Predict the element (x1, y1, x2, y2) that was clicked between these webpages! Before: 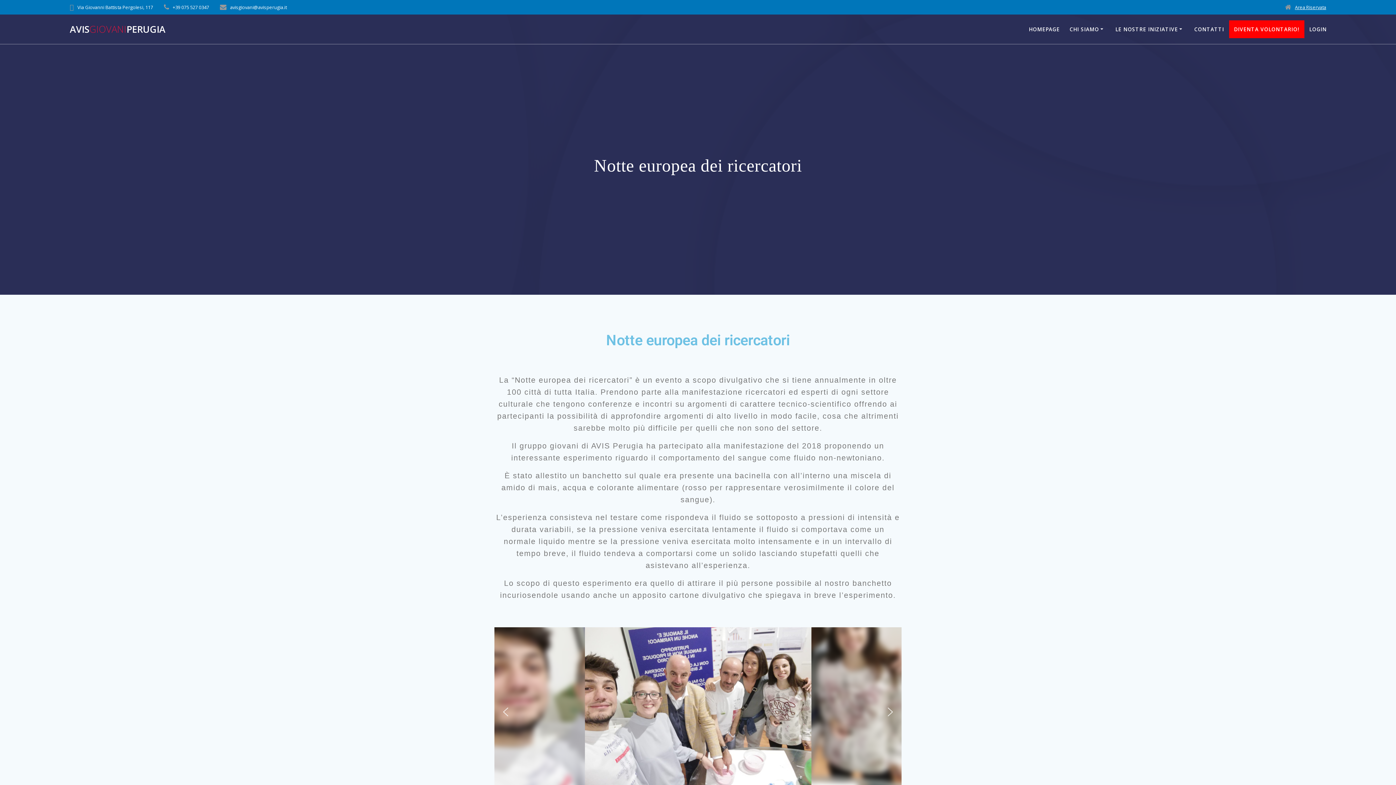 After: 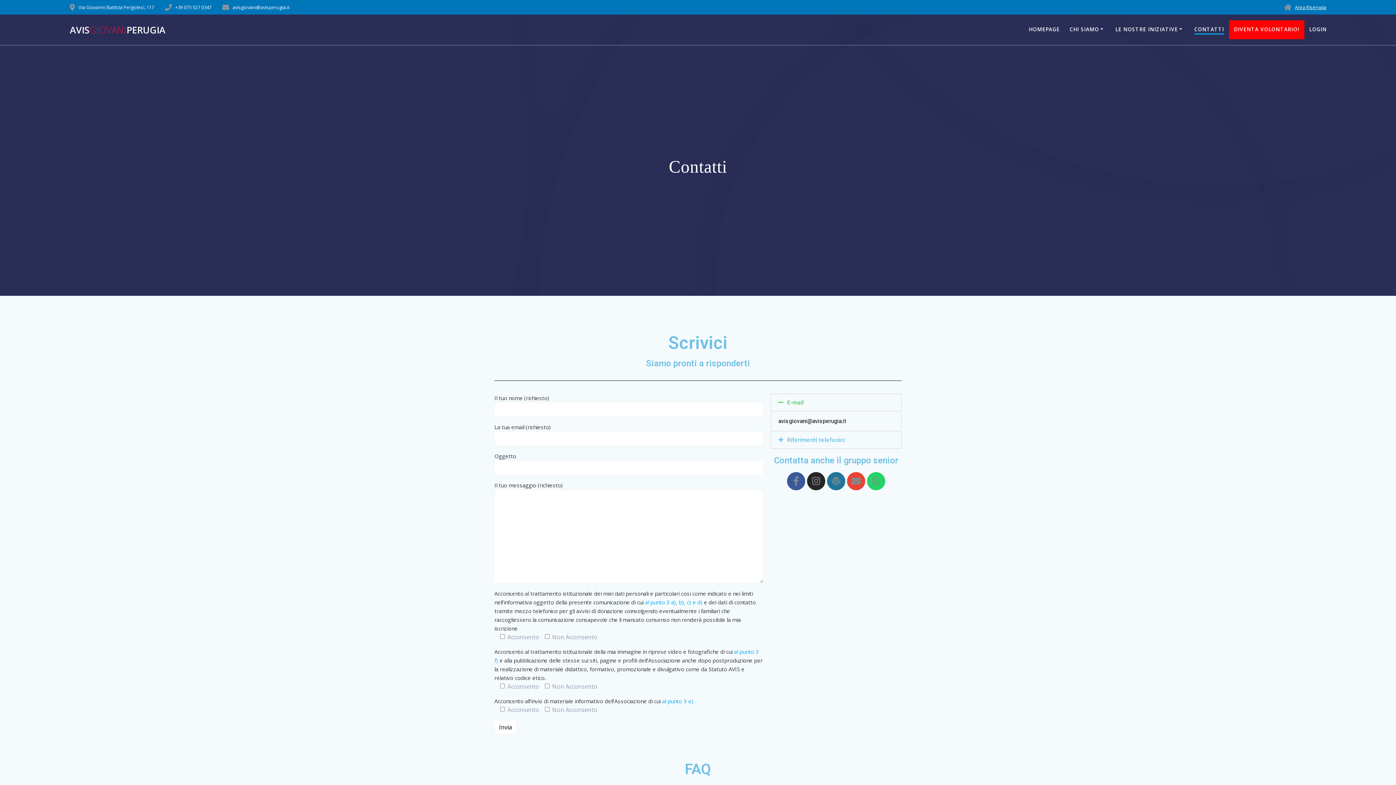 Action: bbox: (1194, 25, 1224, 33) label: CONTATTI